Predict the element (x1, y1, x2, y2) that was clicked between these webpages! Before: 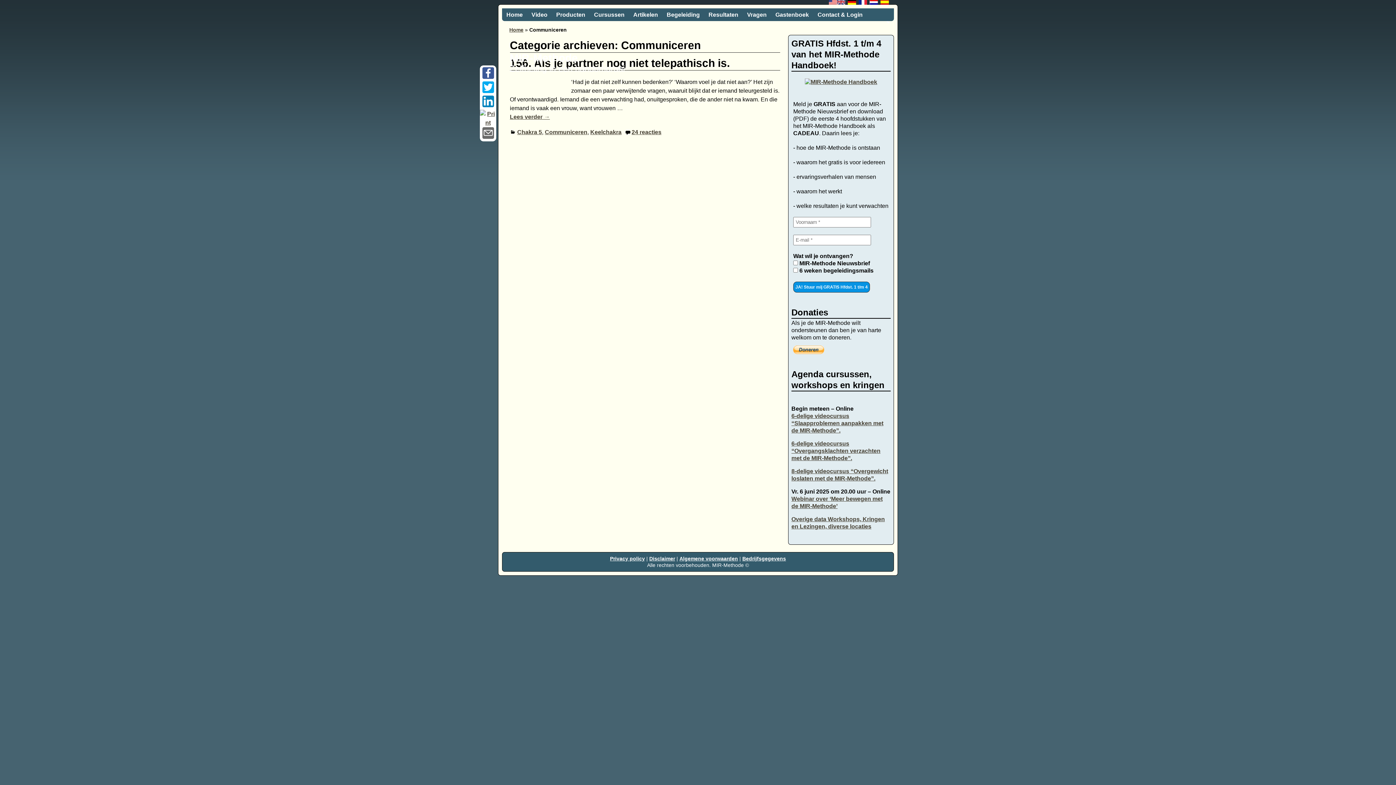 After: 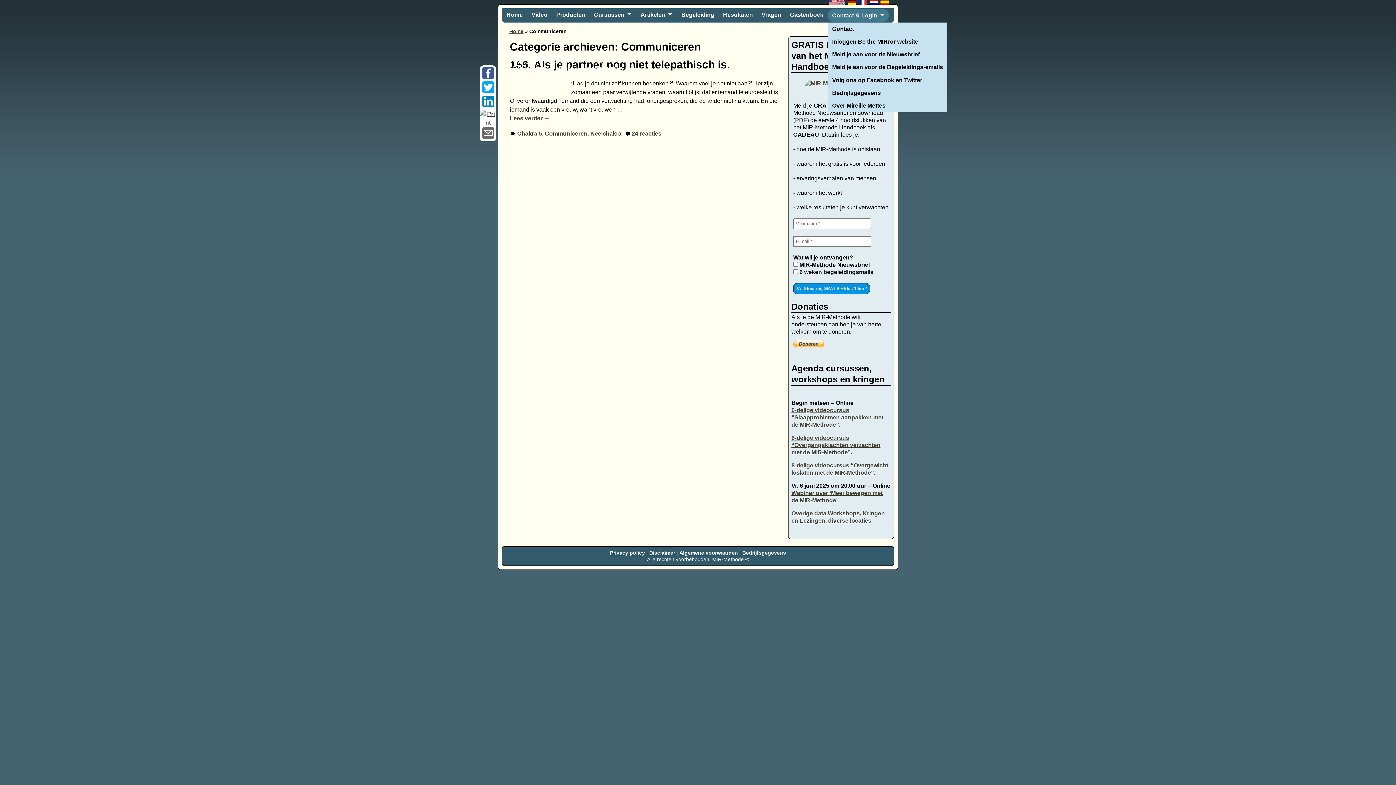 Action: bbox: (813, 8, 867, 21) label: Contact & Login